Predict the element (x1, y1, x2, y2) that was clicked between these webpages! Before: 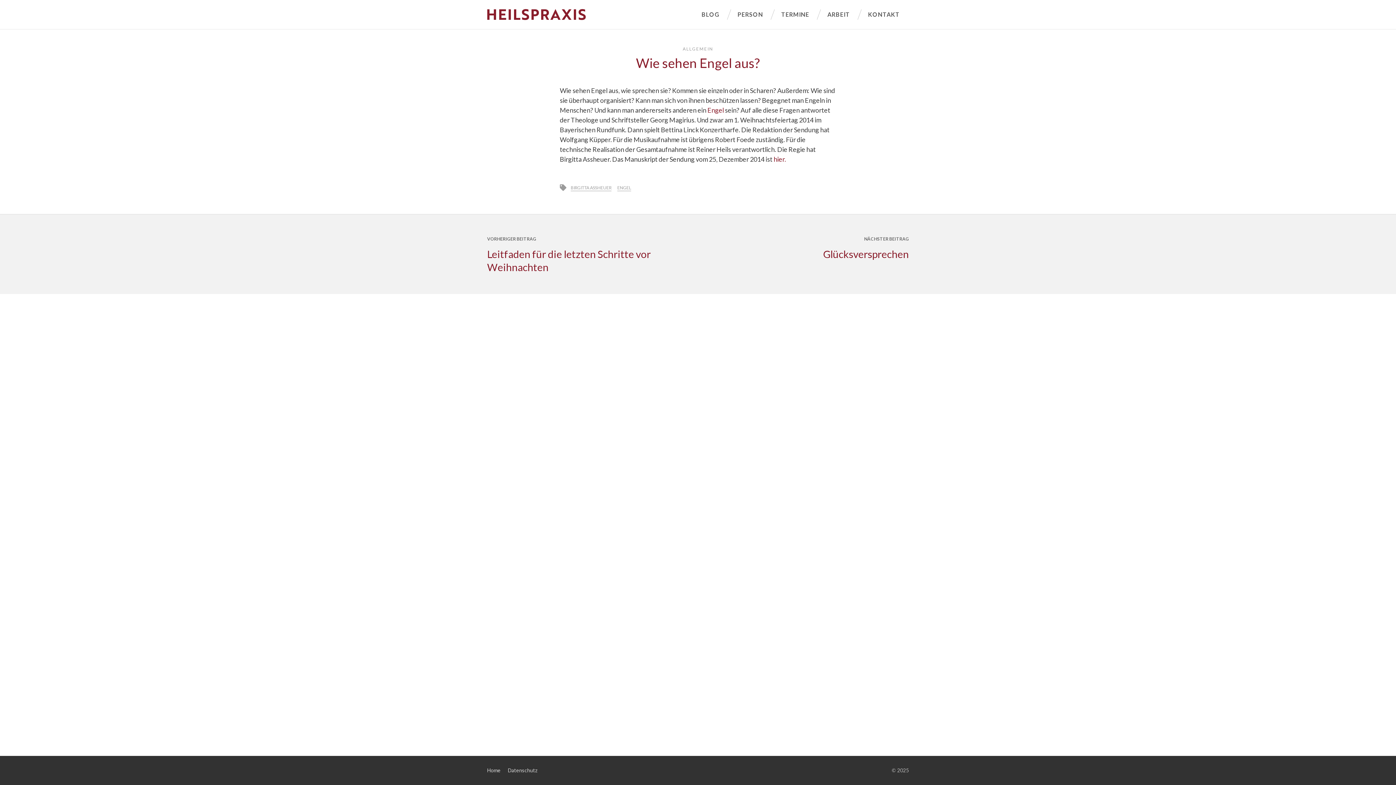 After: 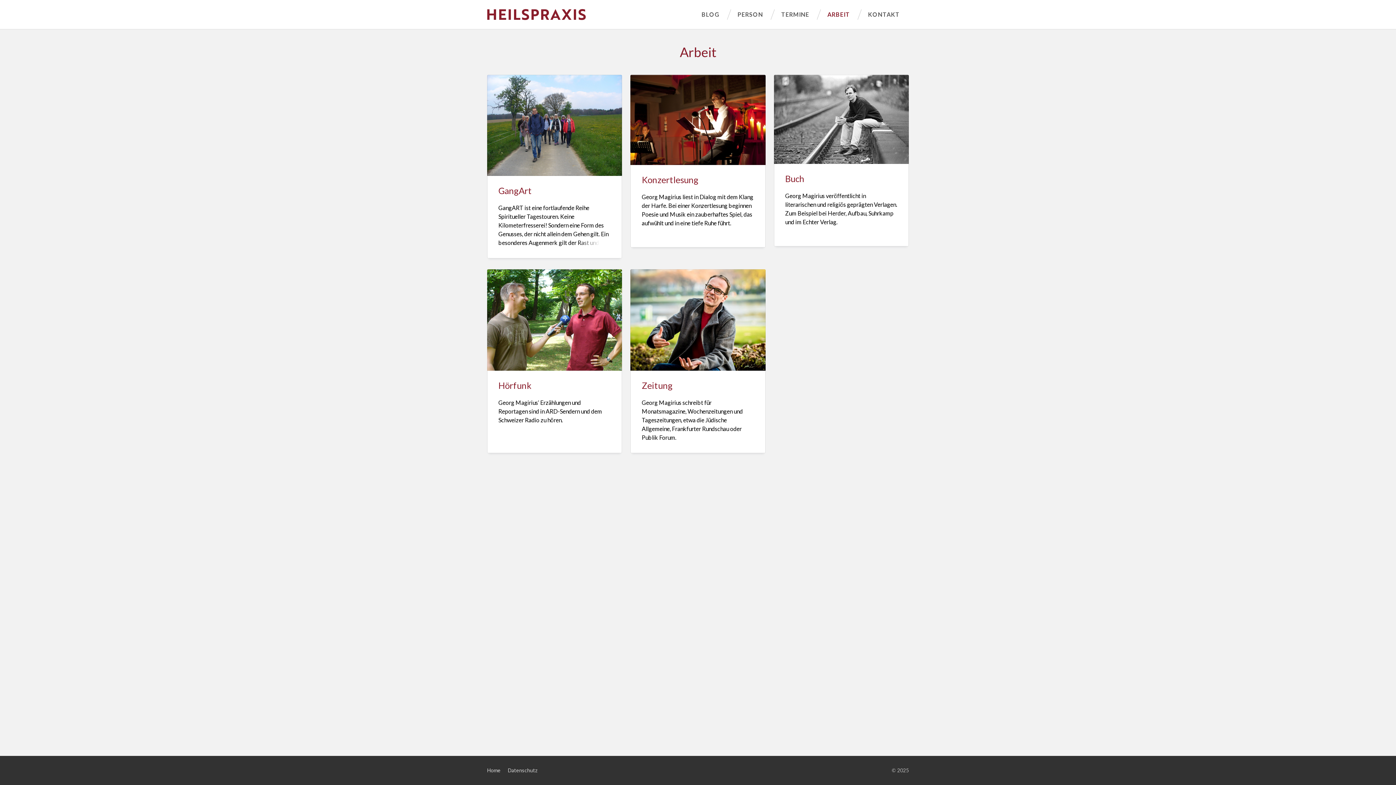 Action: label: ARBEIT bbox: (827, 0, 850, 29)